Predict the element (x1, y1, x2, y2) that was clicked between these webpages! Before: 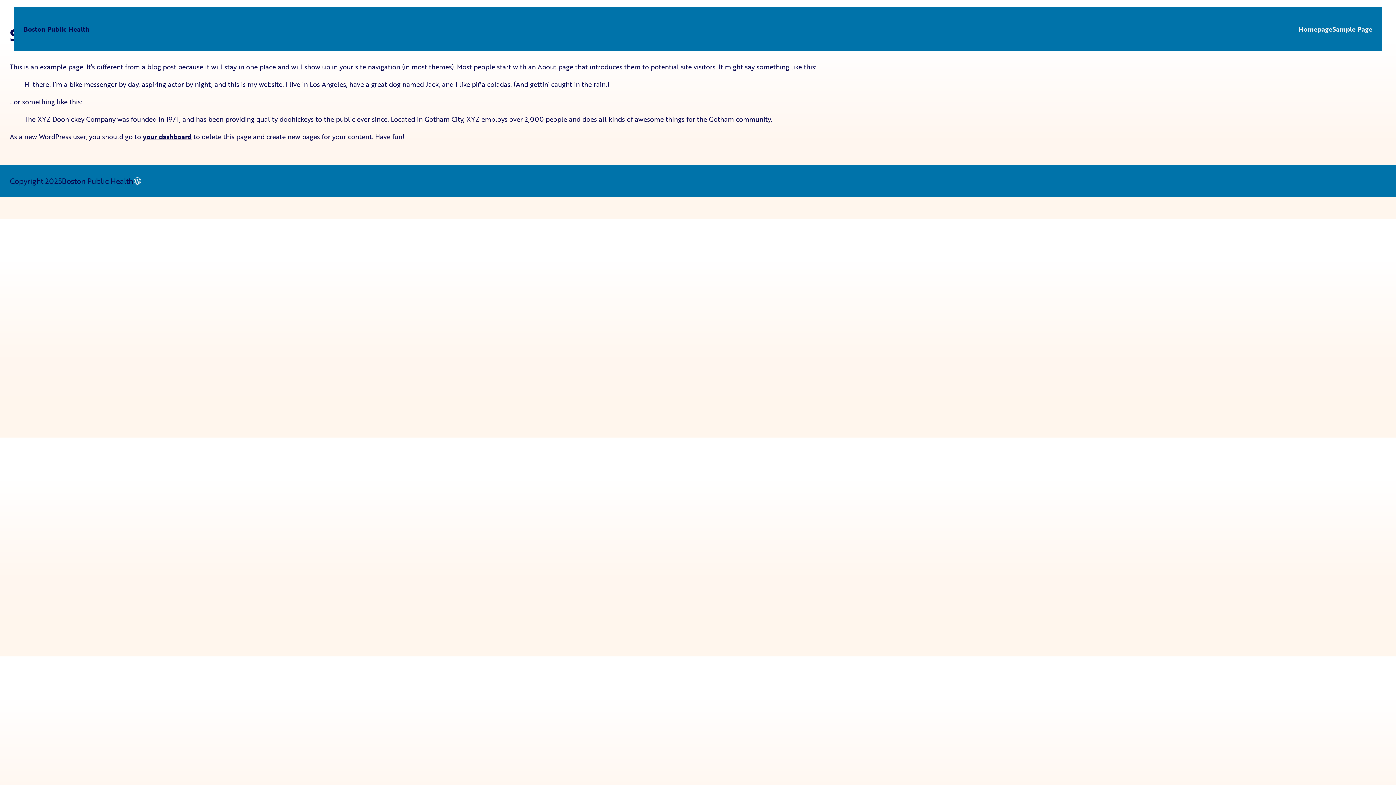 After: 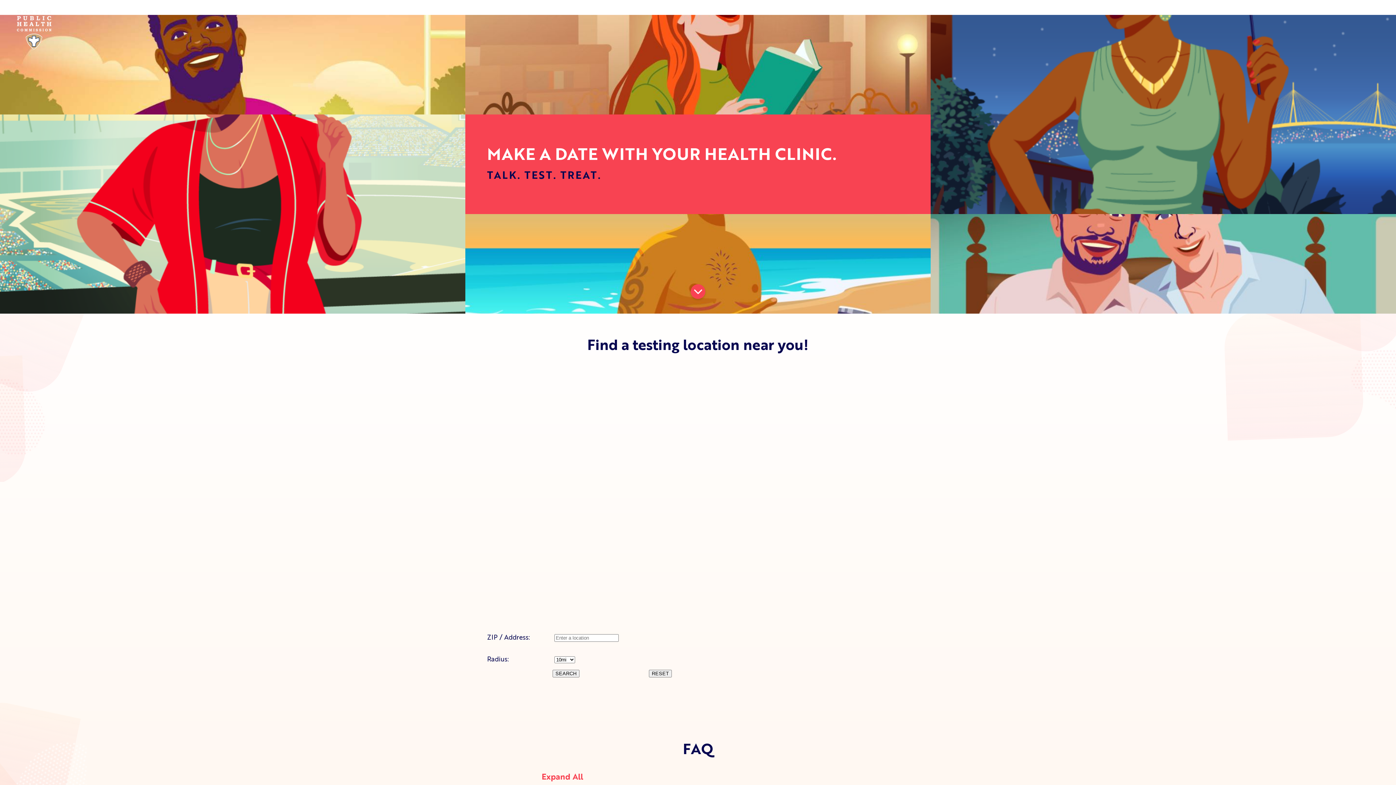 Action: label: Homepage bbox: (1298, 23, 1332, 34)